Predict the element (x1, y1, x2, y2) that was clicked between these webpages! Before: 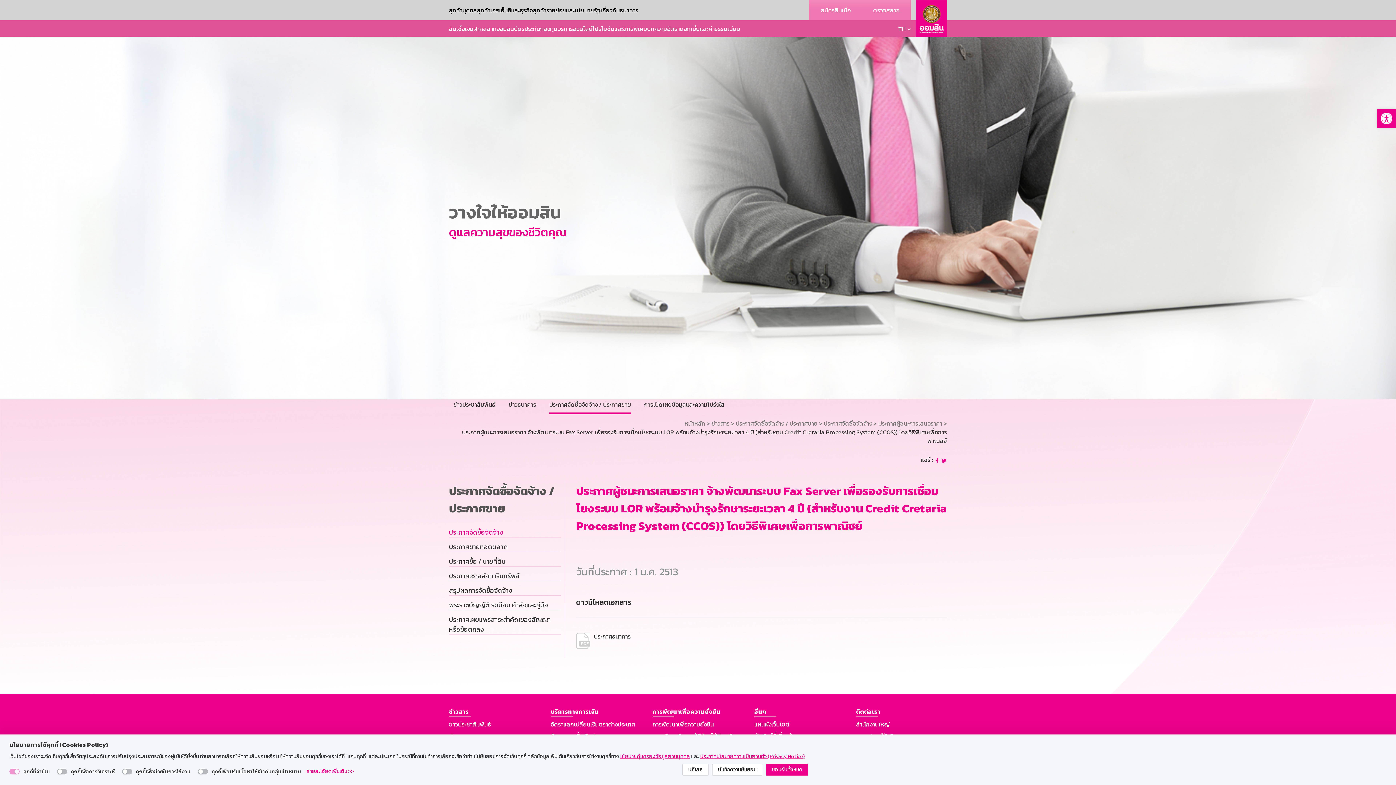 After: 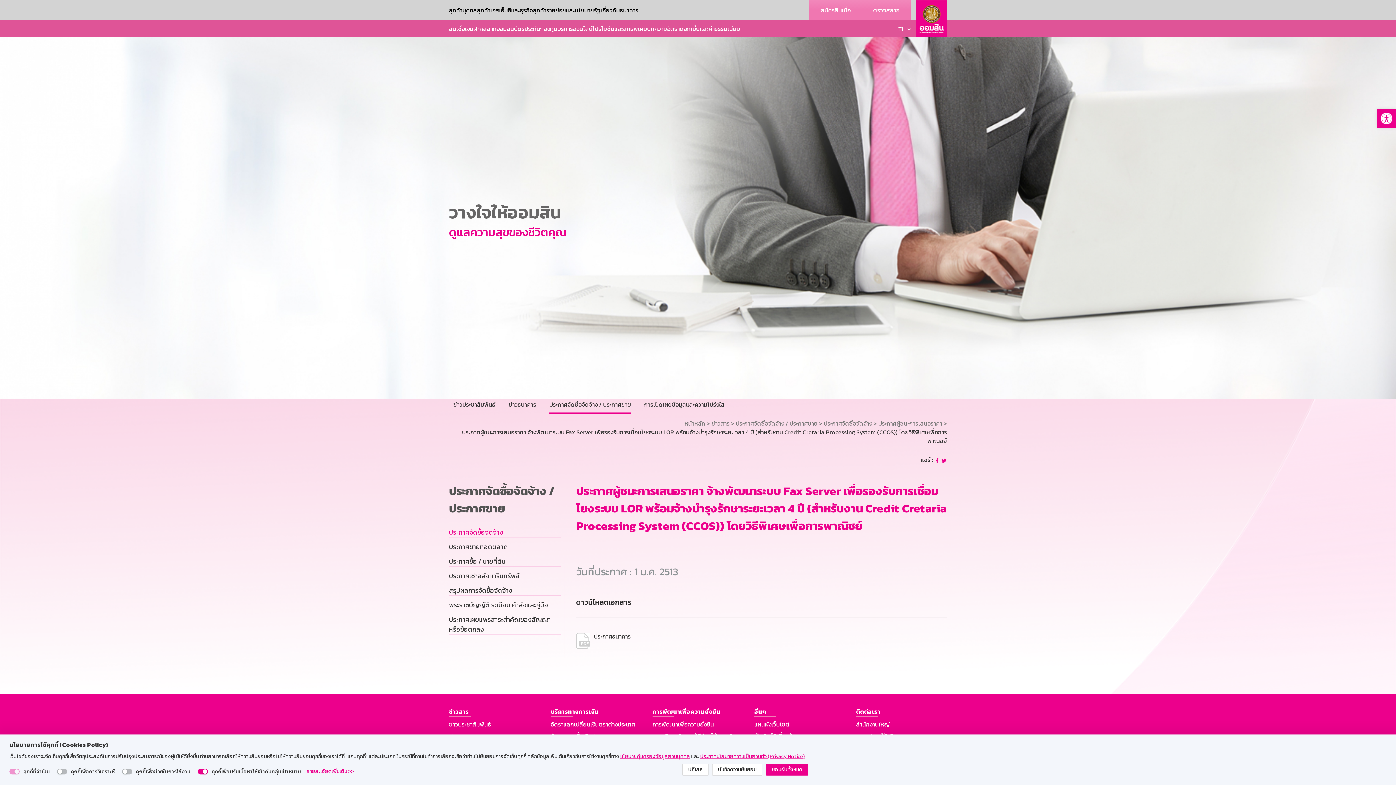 Action: bbox: (197, 769, 208, 774)